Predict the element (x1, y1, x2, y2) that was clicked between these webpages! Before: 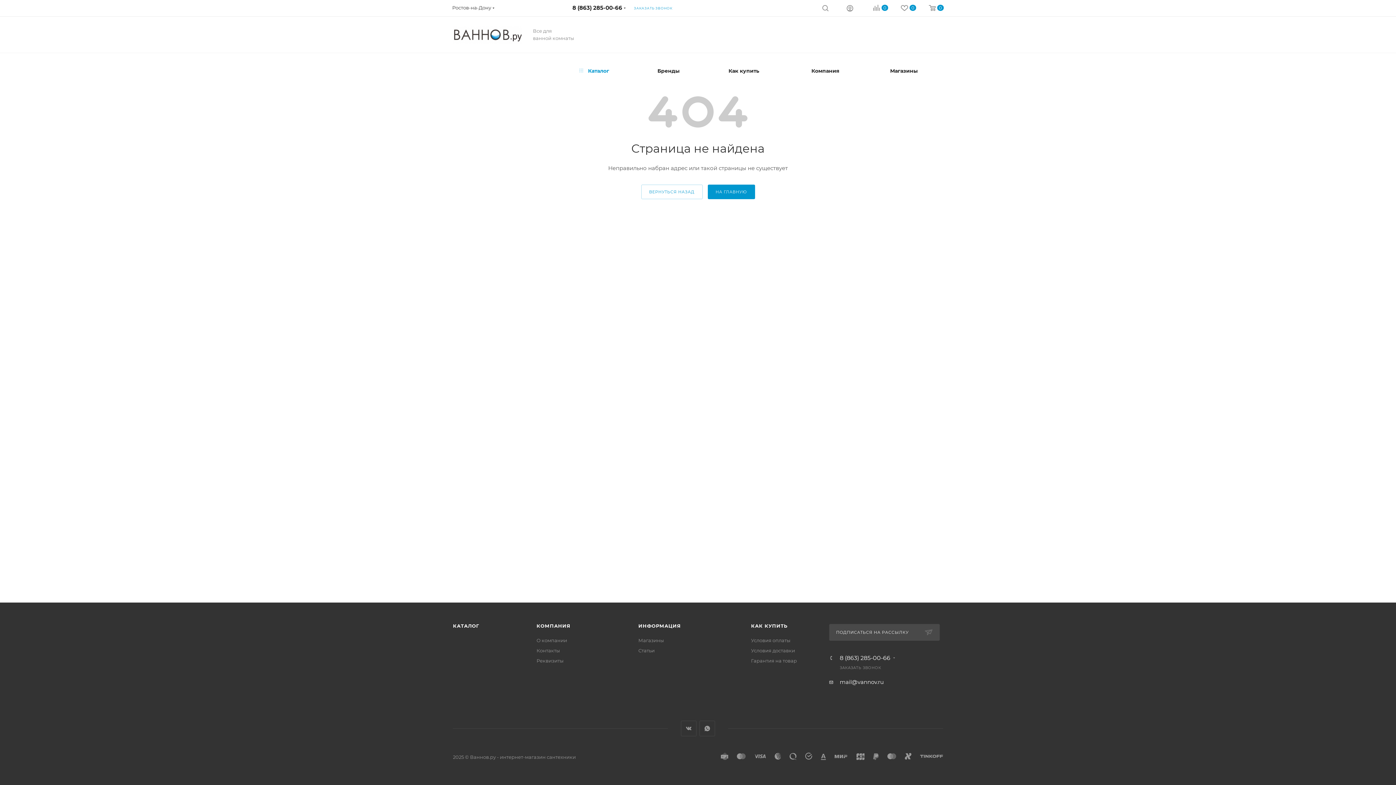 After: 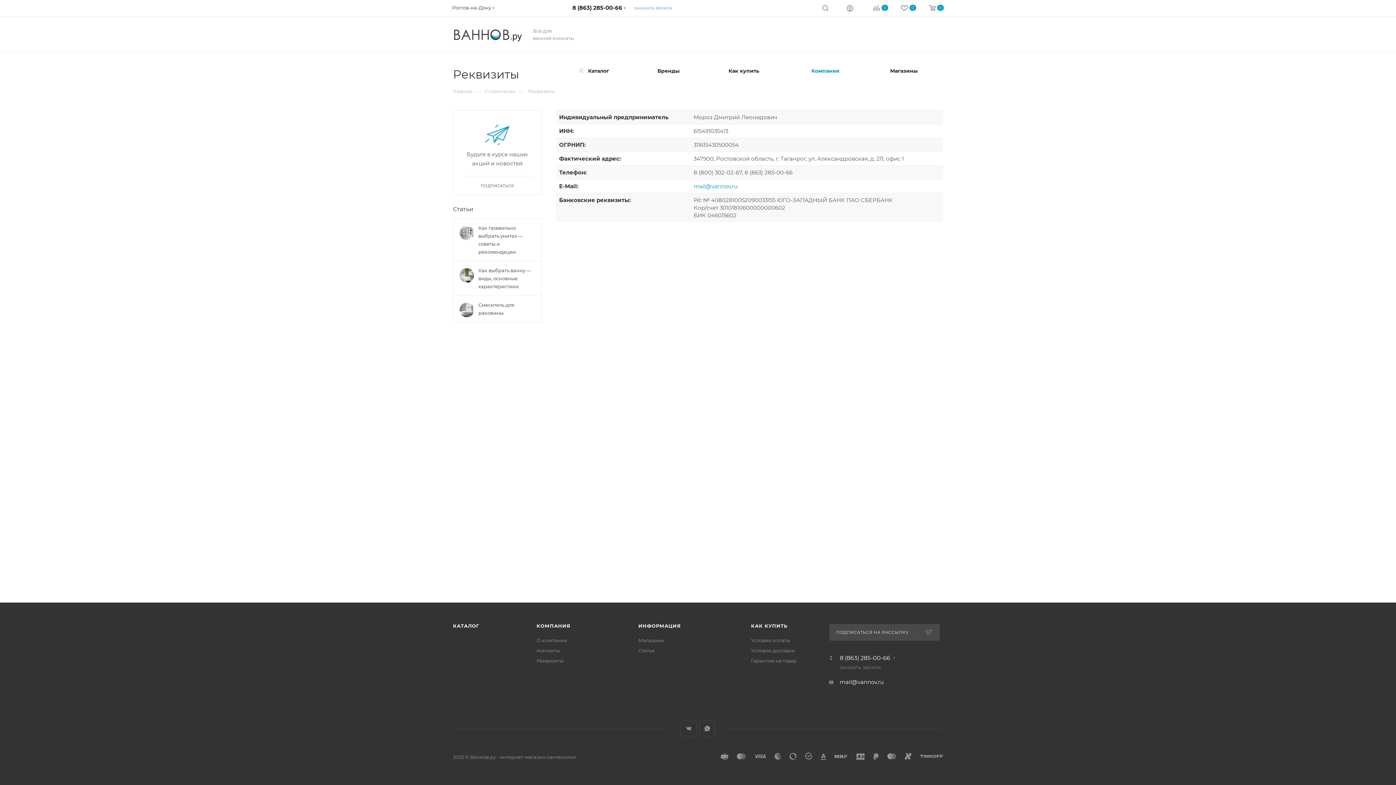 Action: label: Реквизиты bbox: (536, 658, 563, 664)